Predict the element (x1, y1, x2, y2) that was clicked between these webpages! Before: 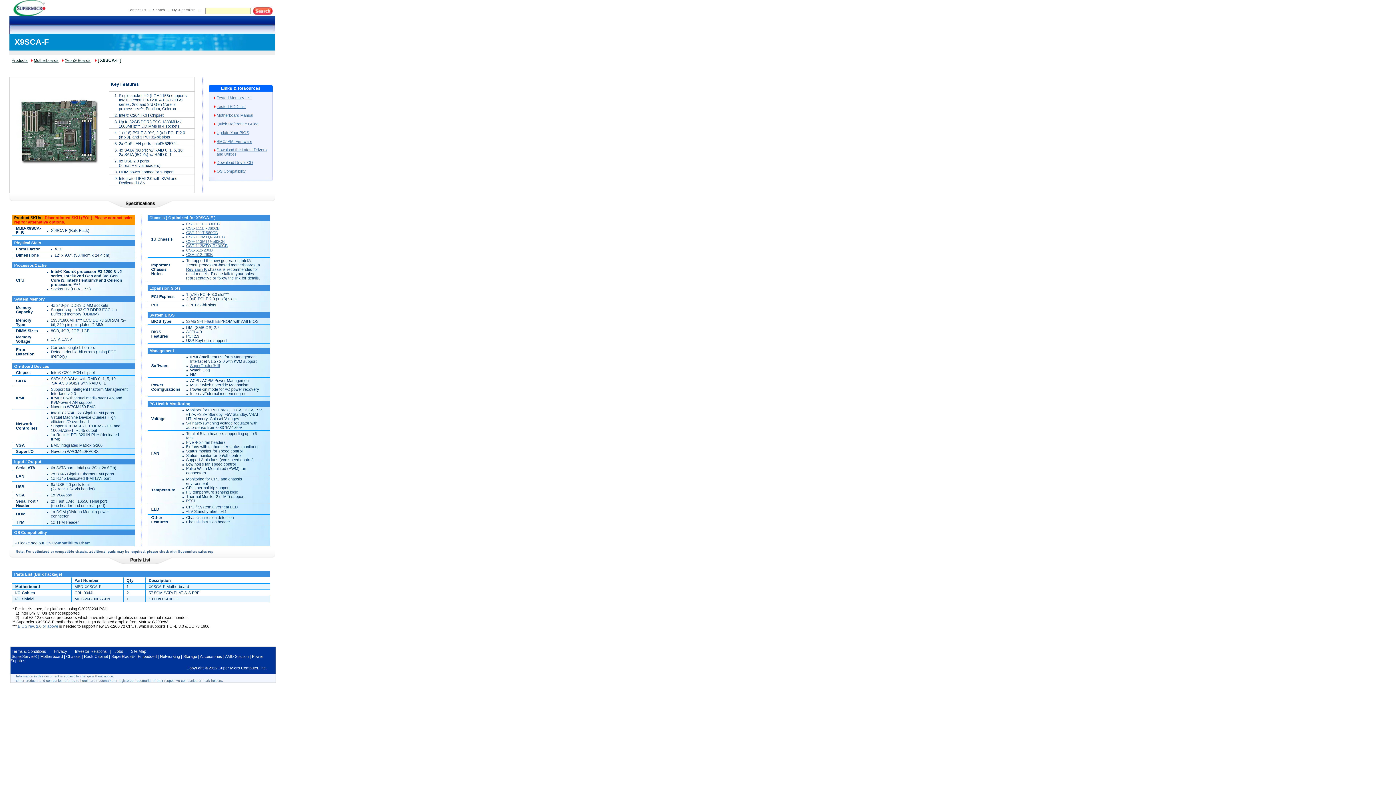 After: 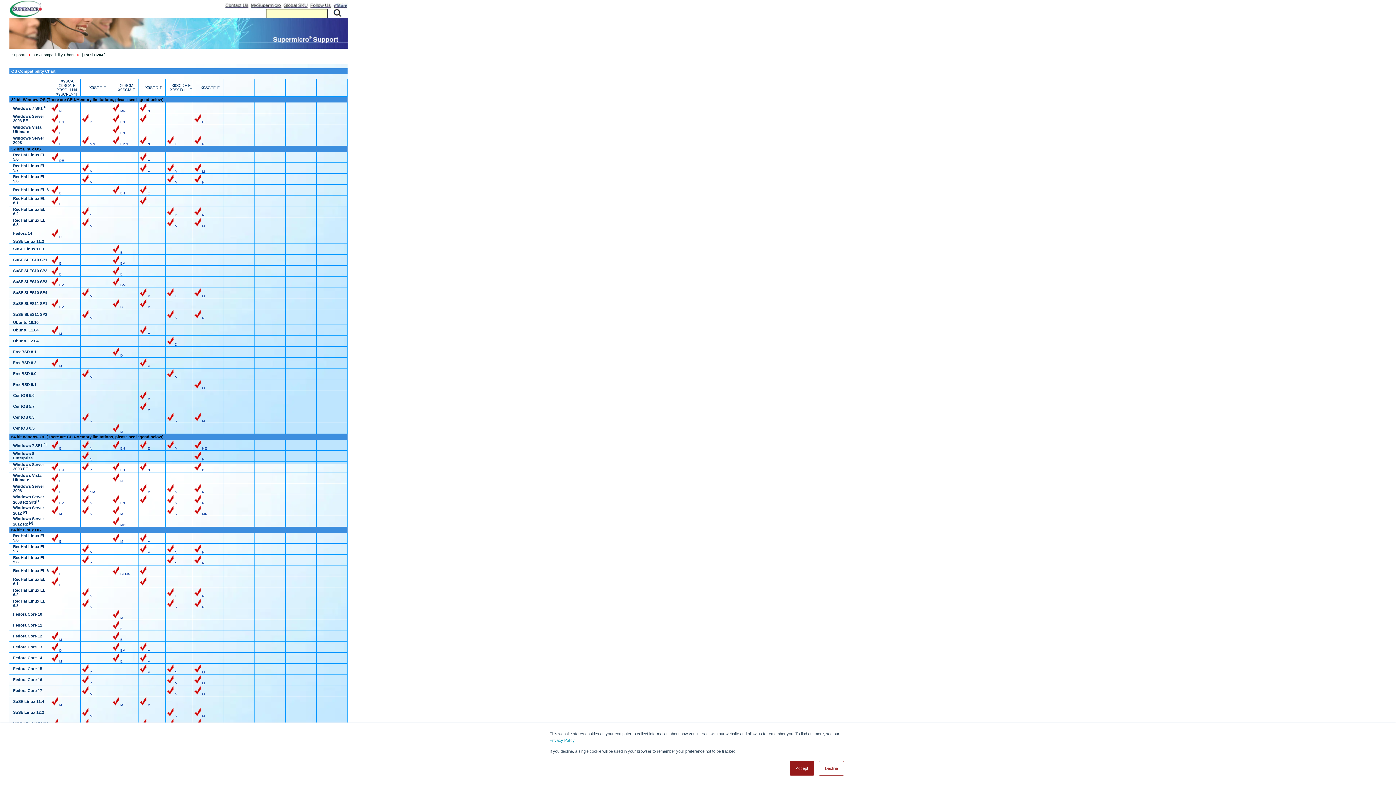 Action: label: OS Compatibility bbox: (216, 169, 245, 173)